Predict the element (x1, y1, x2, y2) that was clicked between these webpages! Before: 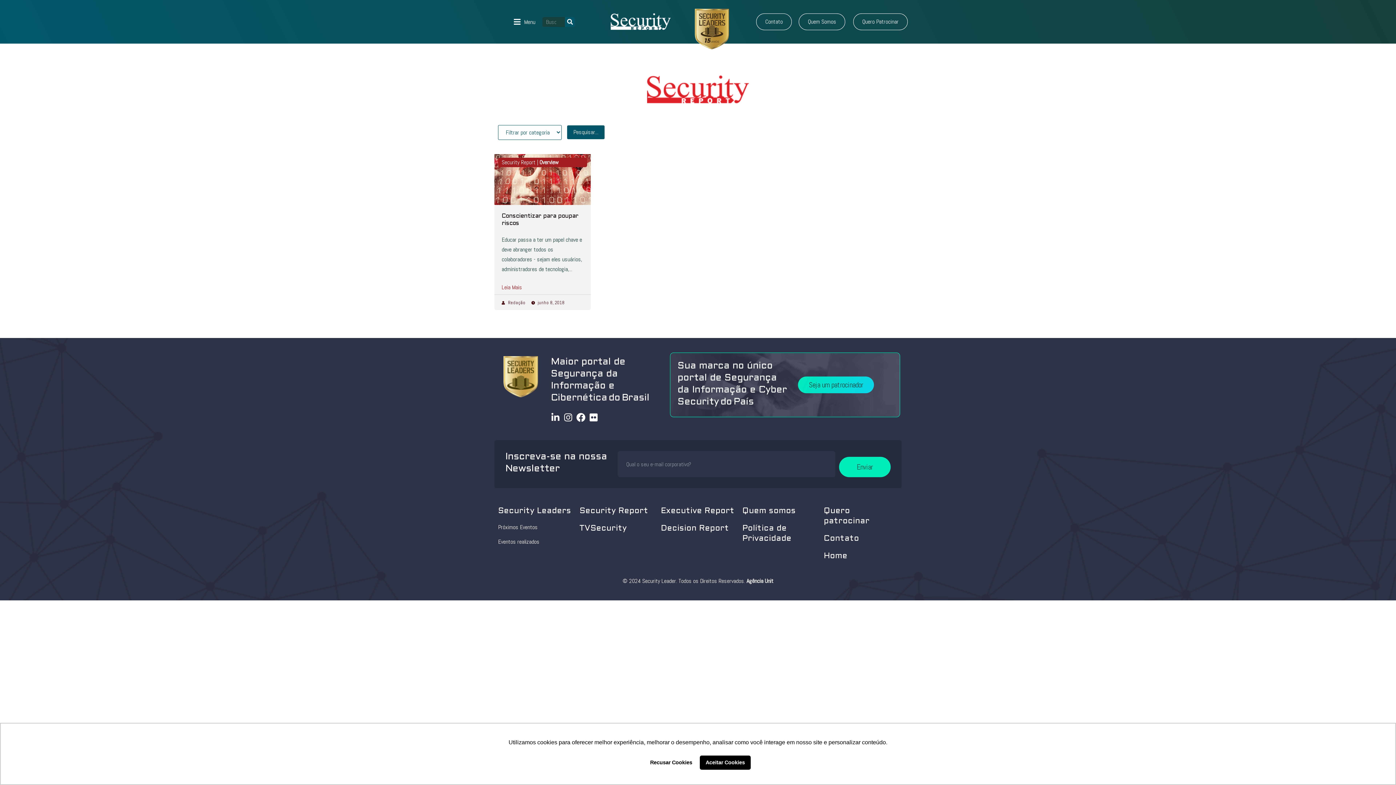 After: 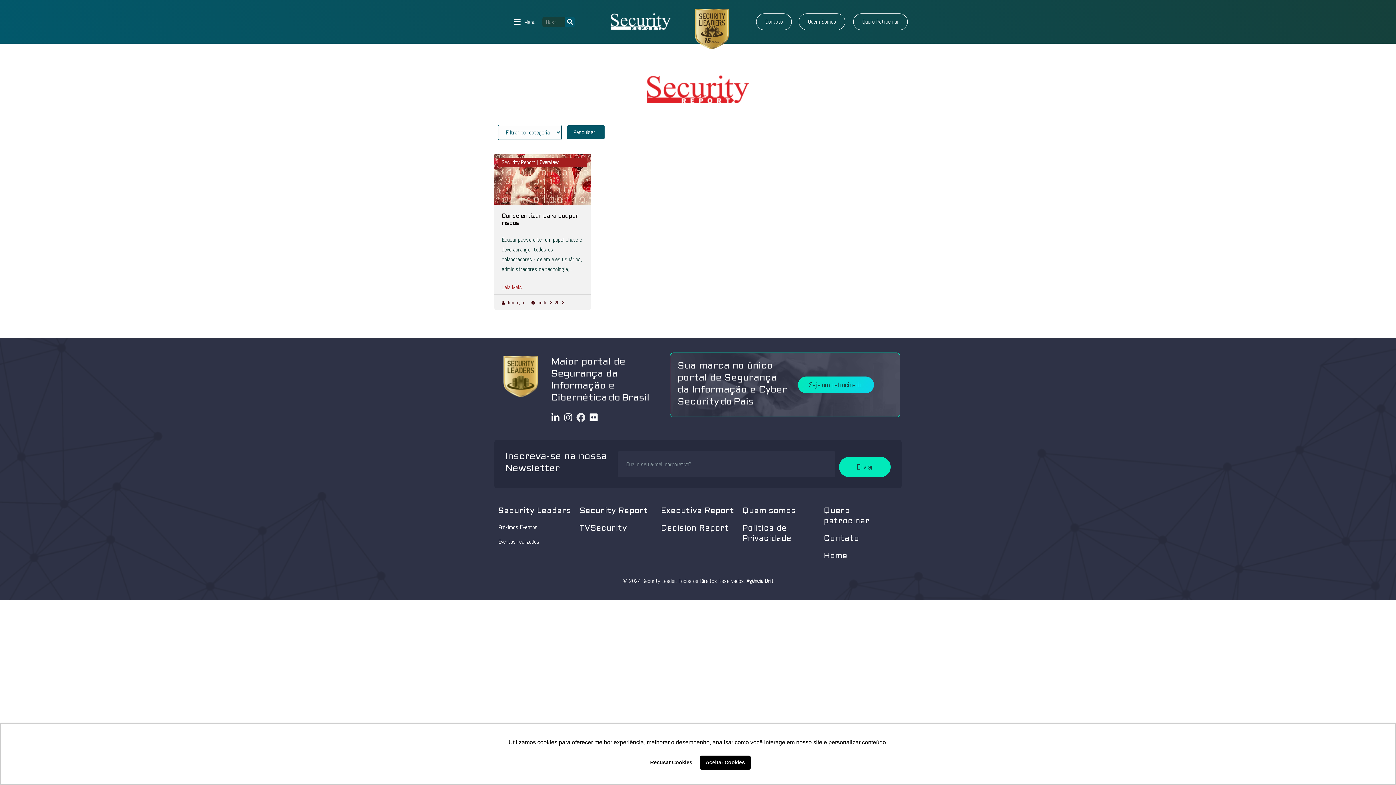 Action: label: Facebook-f bbox: (576, 413, 585, 422)